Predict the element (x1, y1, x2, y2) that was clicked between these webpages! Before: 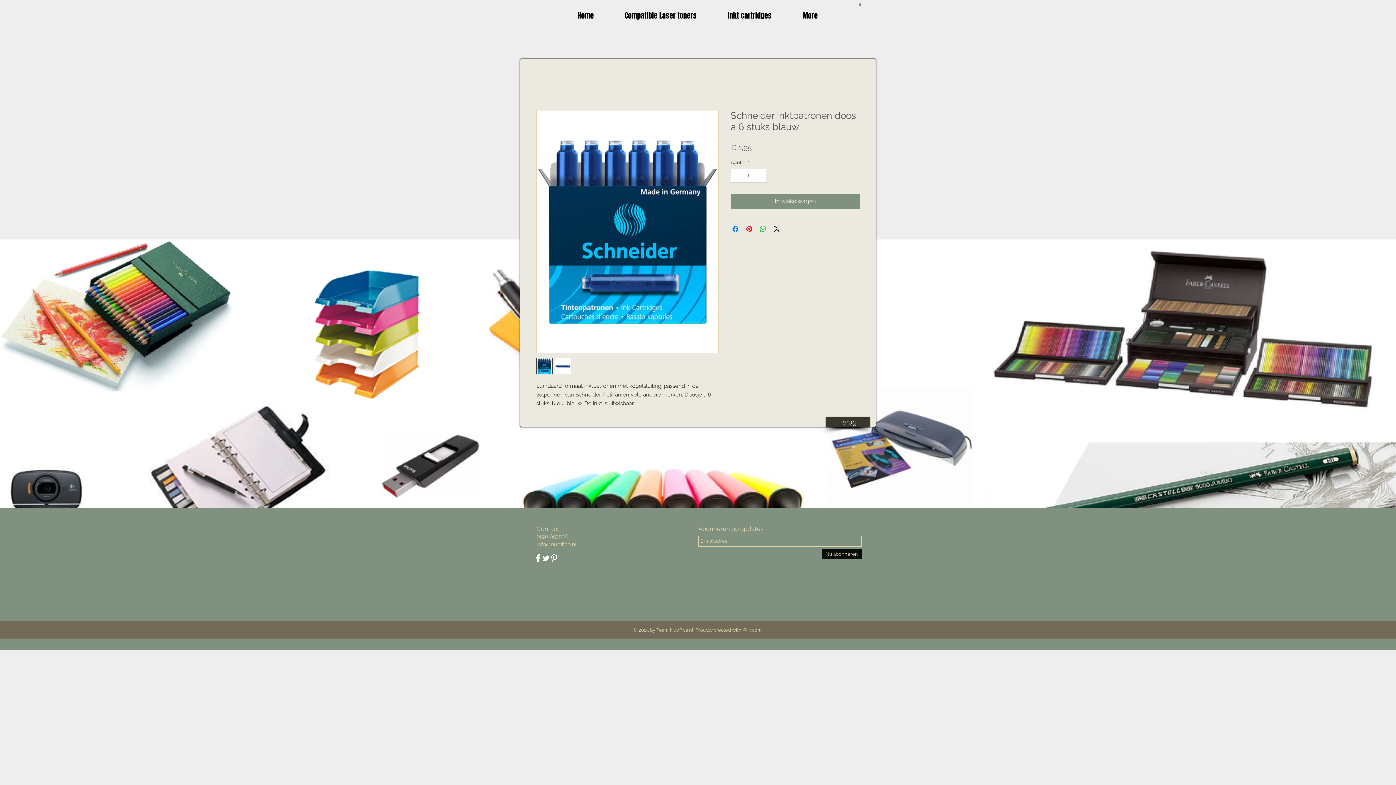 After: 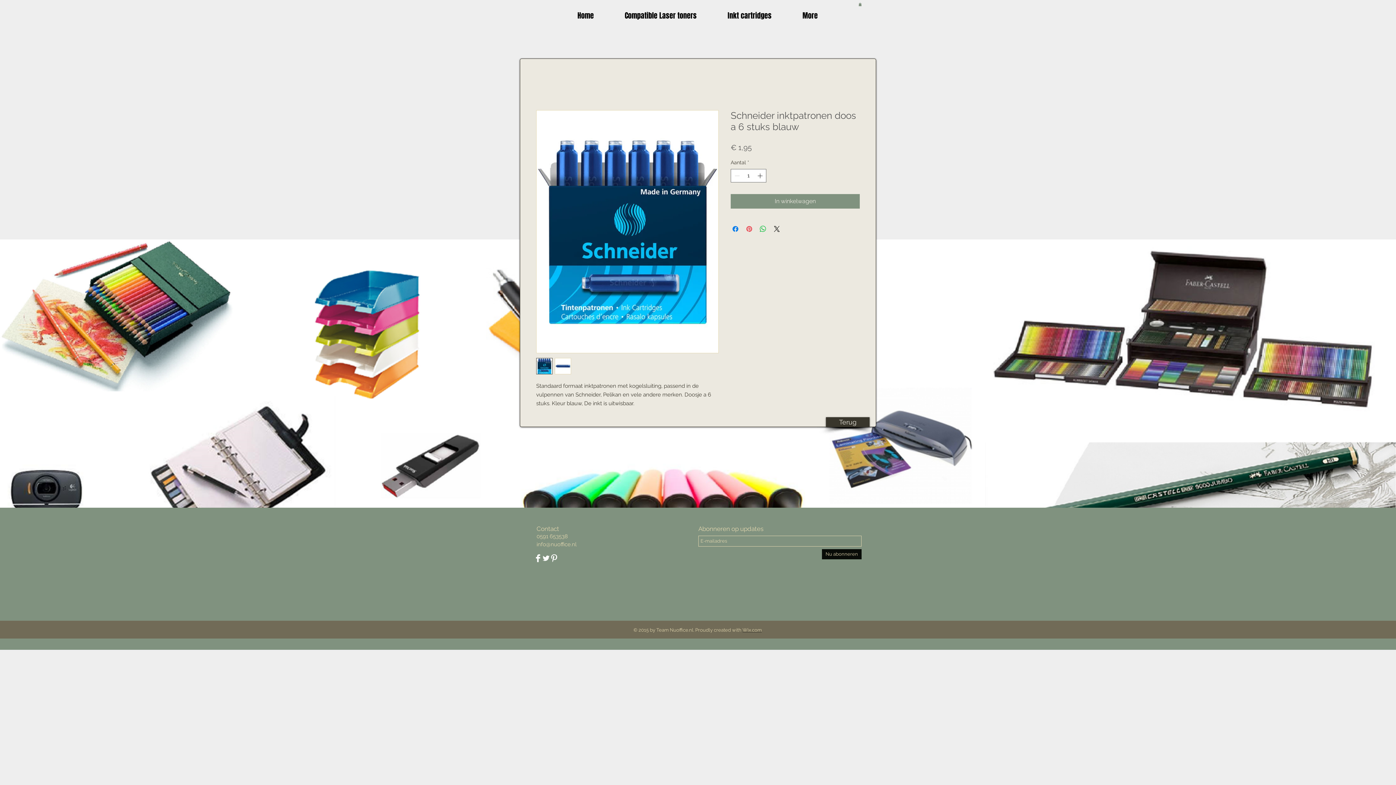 Action: bbox: (745, 224, 753, 233) label: Pinnen op Pinterest